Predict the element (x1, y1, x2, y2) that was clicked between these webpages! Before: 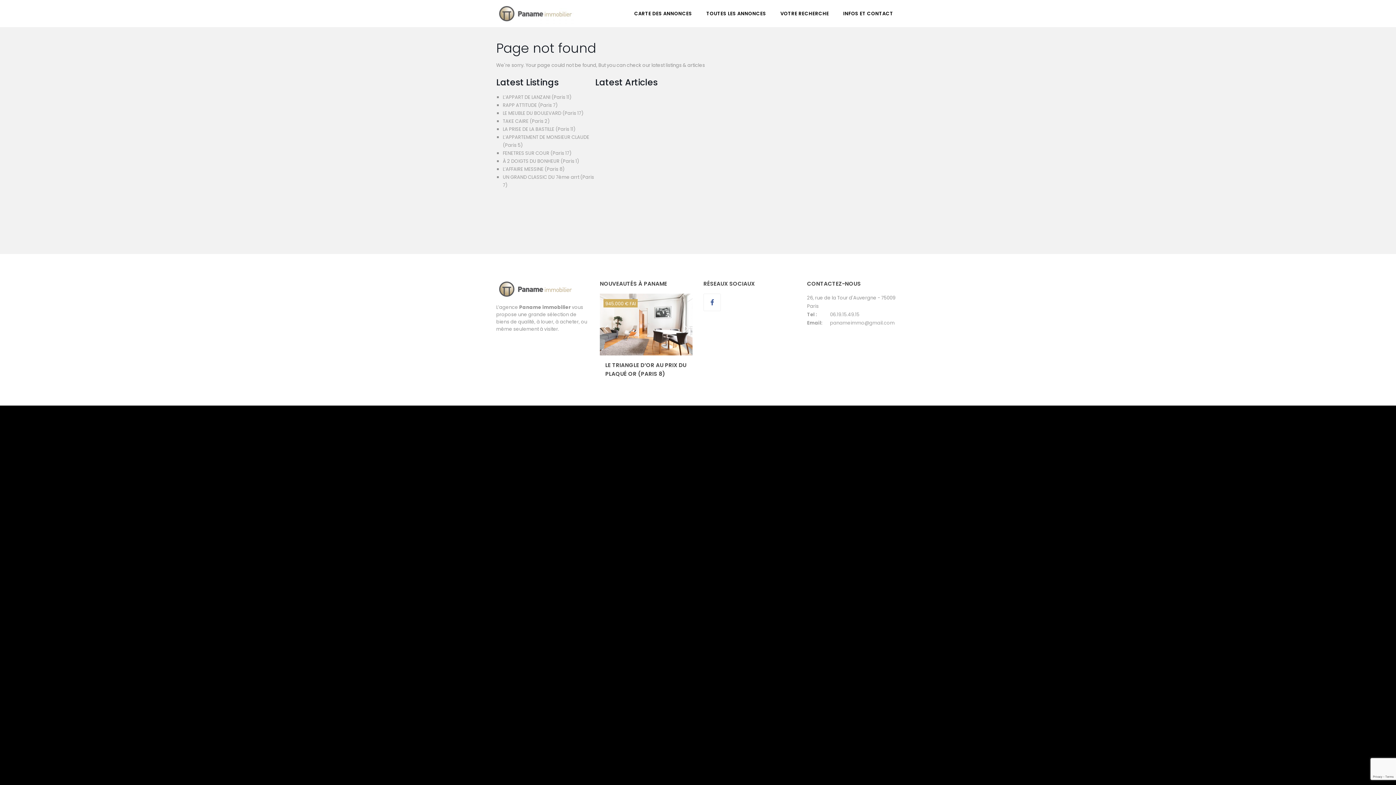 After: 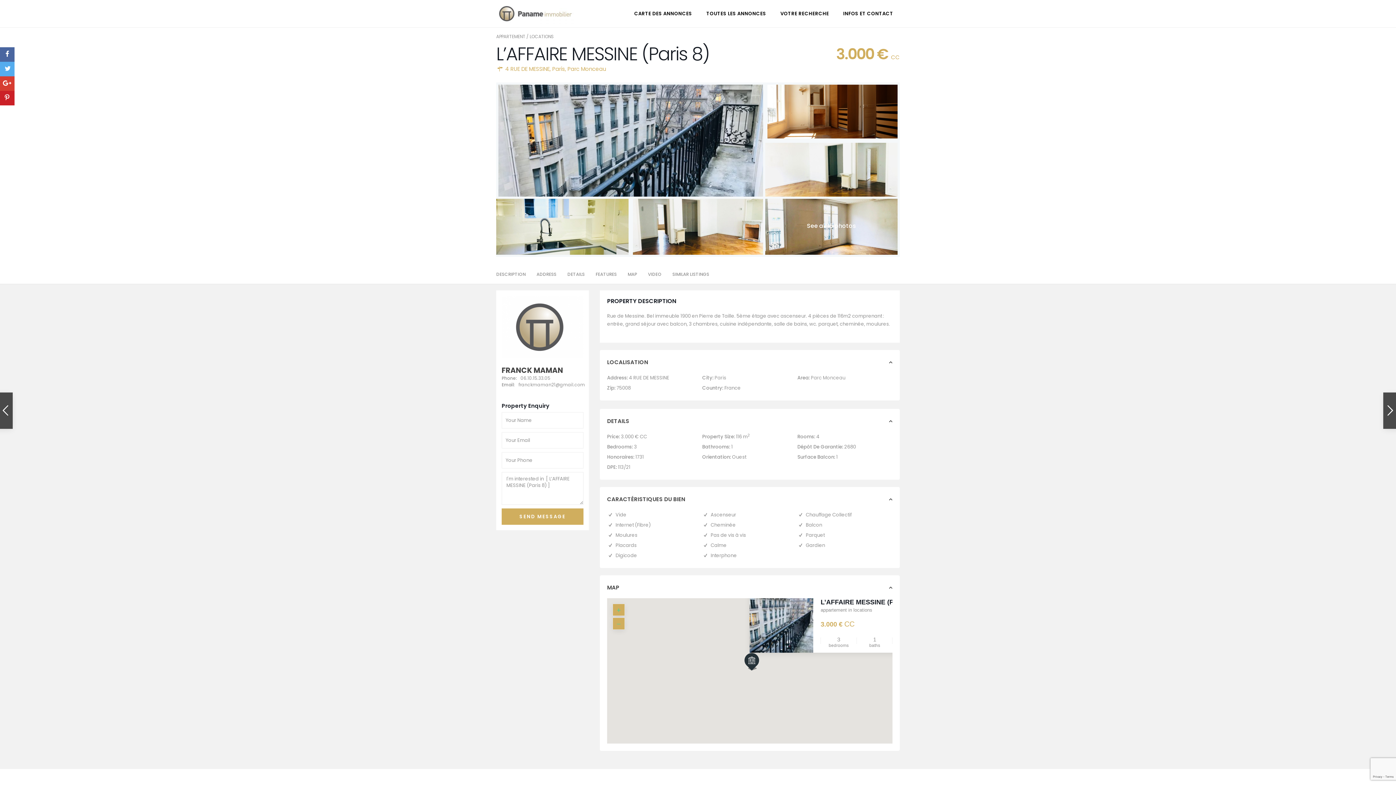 Action: label: L’AFFAIRE MESSINE (Paris 8) bbox: (502, 165, 564, 172)